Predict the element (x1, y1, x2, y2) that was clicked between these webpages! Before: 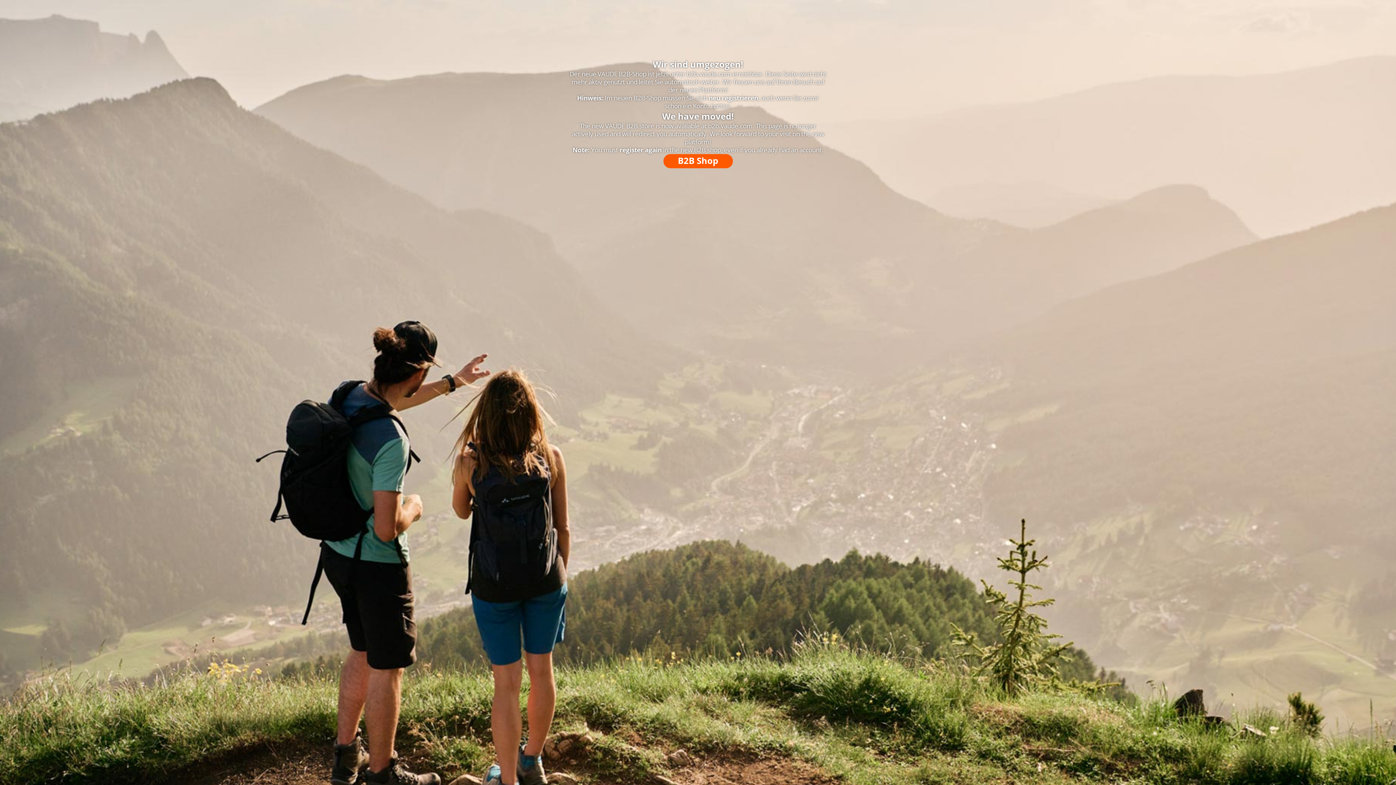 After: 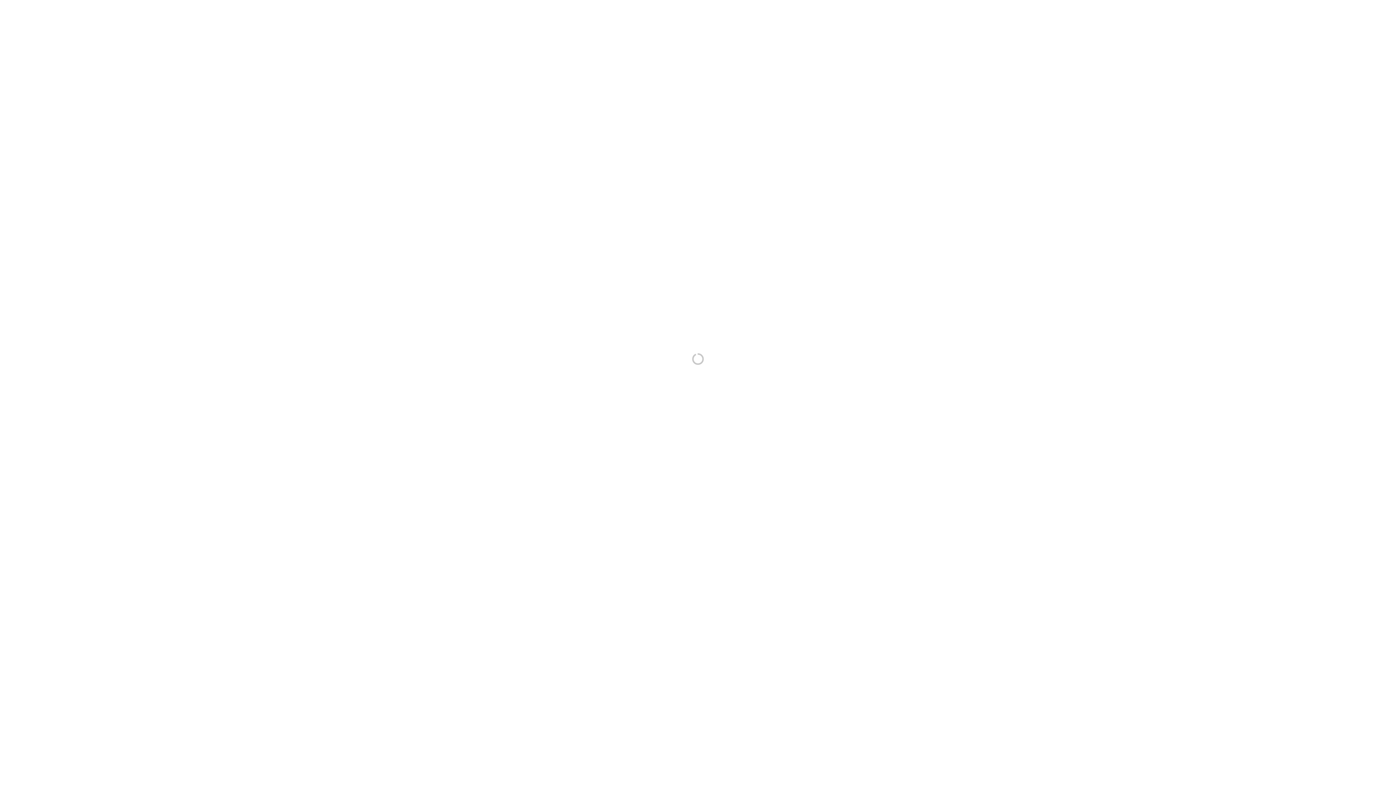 Action: label: B2B Shop bbox: (663, 154, 732, 168)